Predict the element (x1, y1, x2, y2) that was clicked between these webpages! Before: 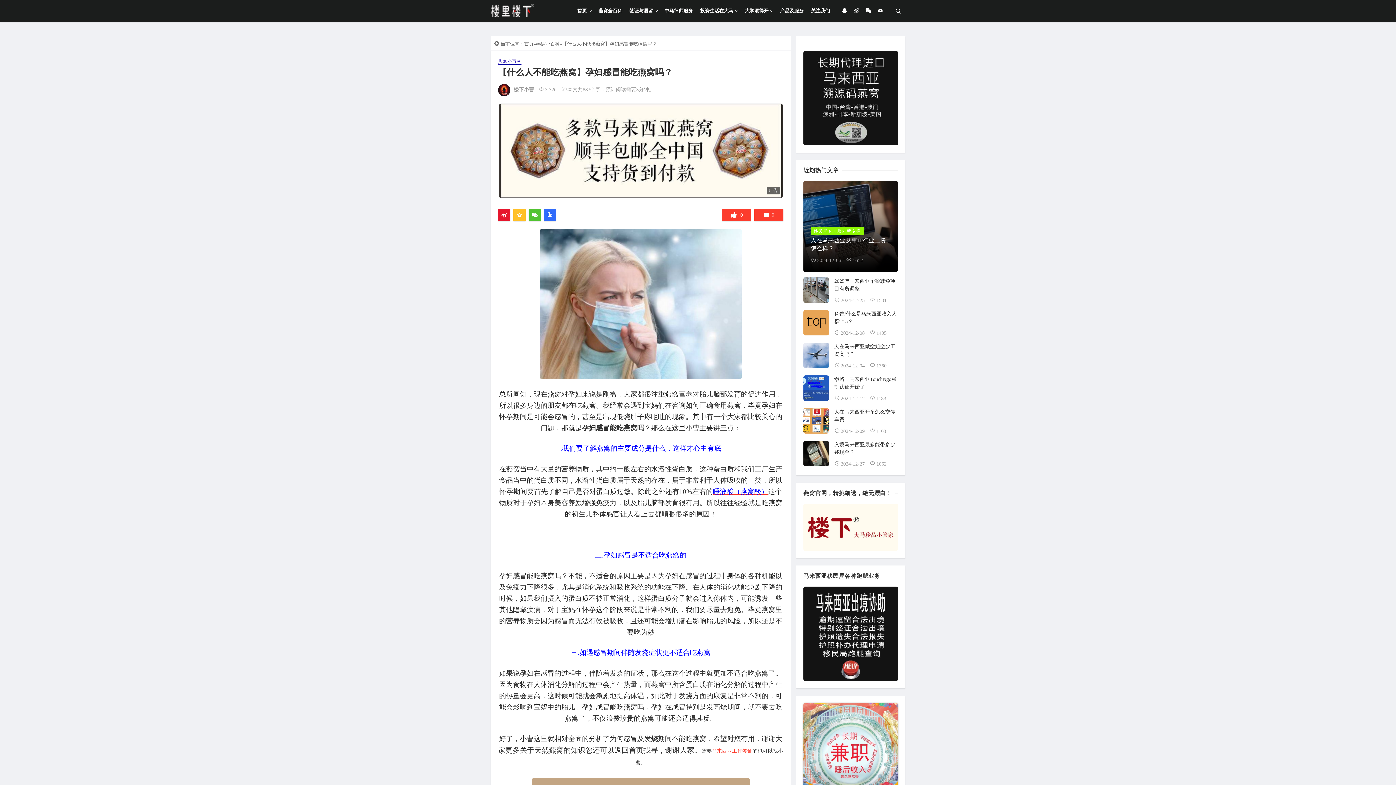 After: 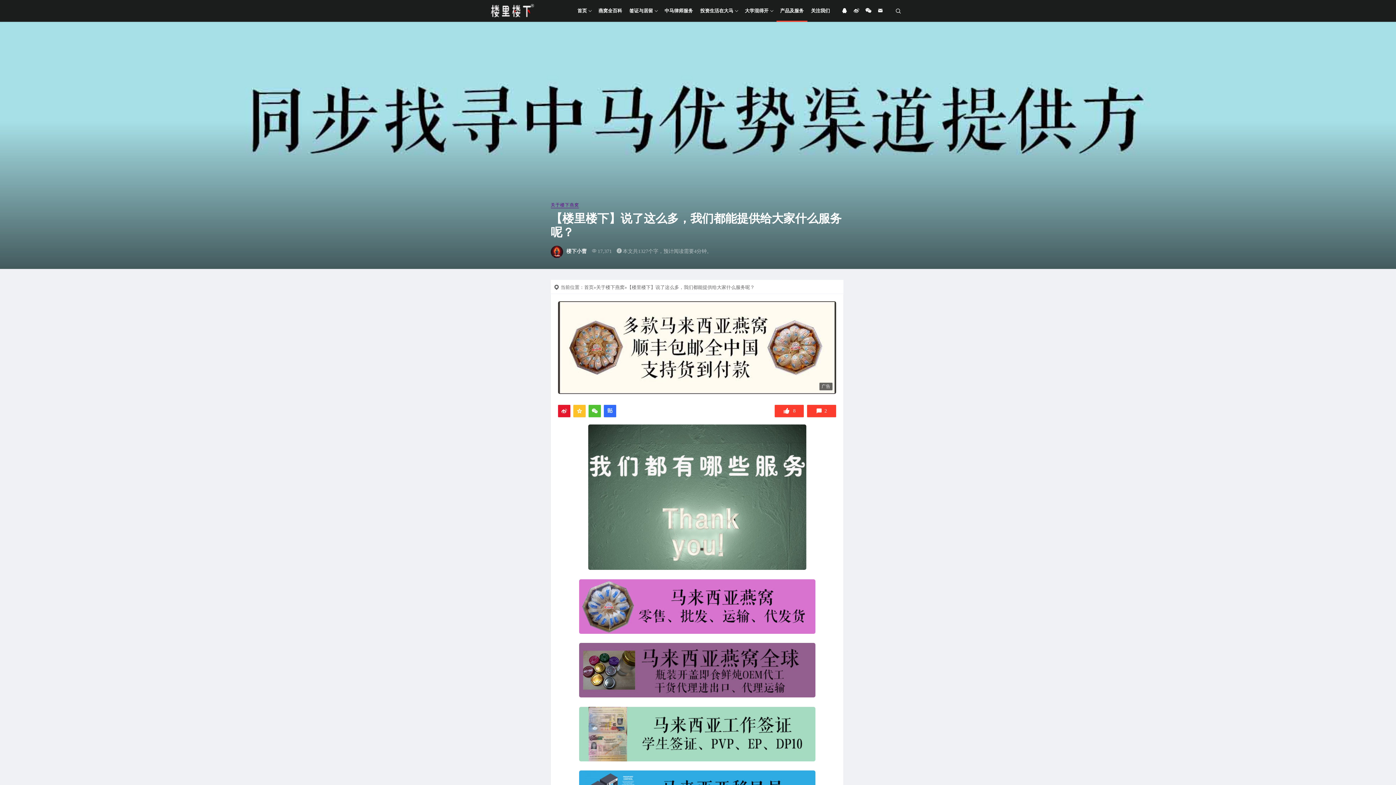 Action: bbox: (776, 0, 807, 21) label: 产品及服务